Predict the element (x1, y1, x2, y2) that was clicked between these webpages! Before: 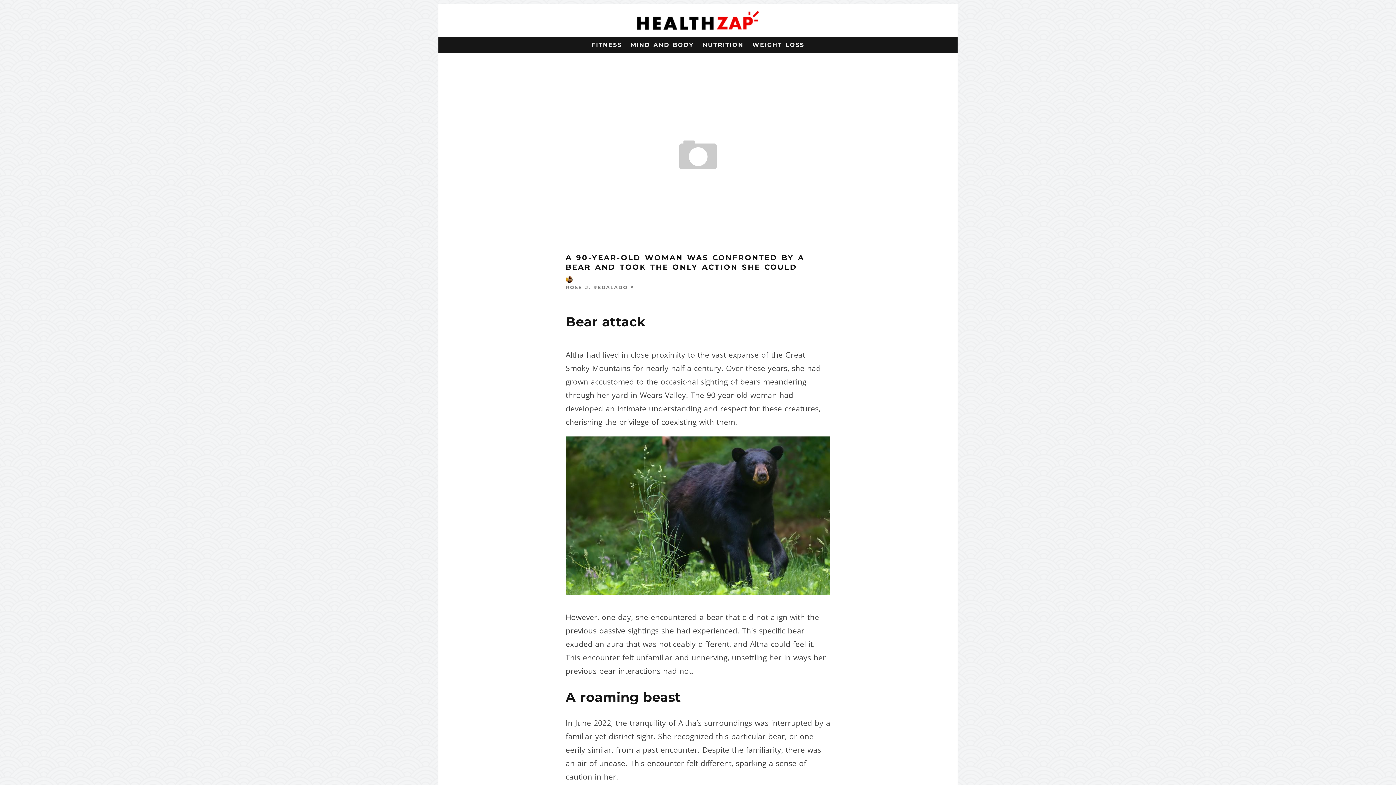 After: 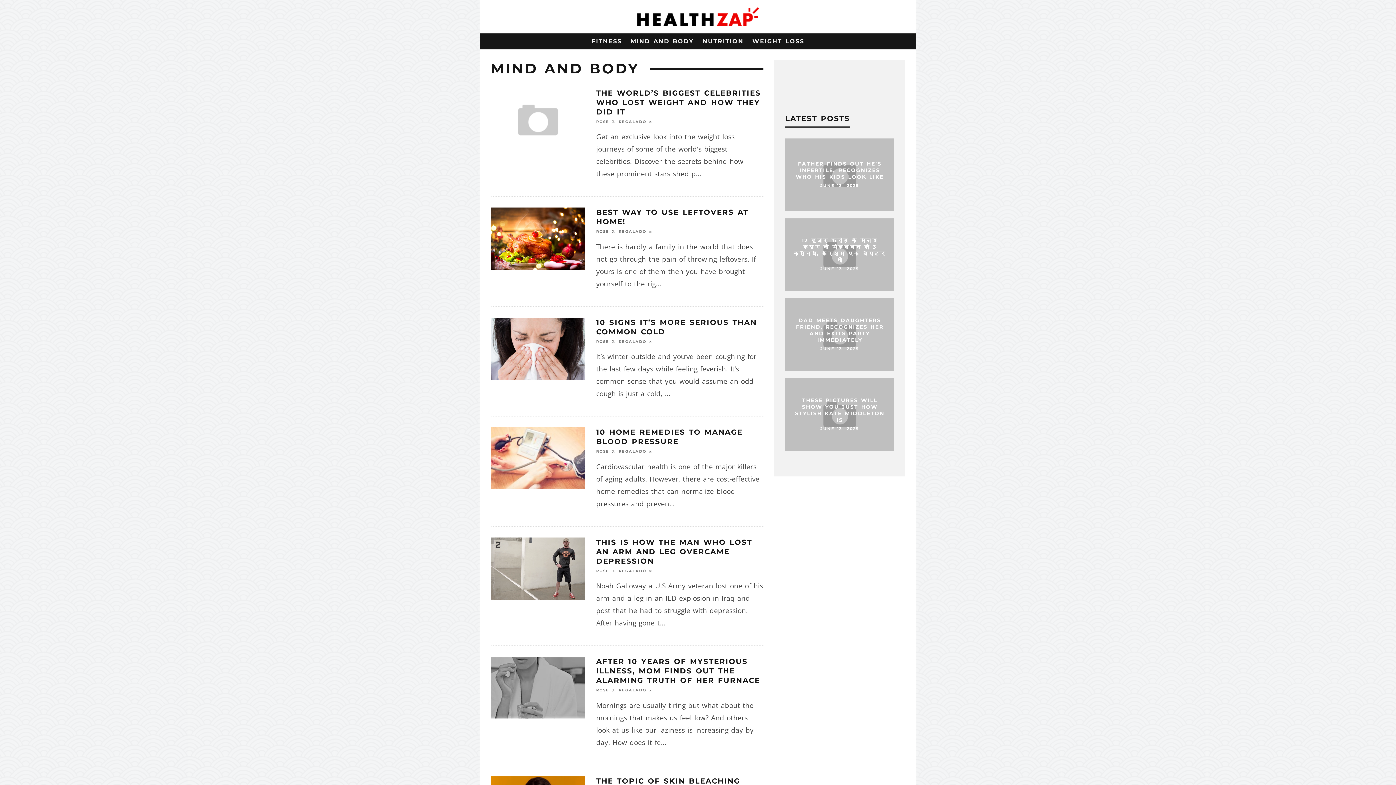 Action: bbox: (626, 37, 698, 53) label: MIND AND BODY